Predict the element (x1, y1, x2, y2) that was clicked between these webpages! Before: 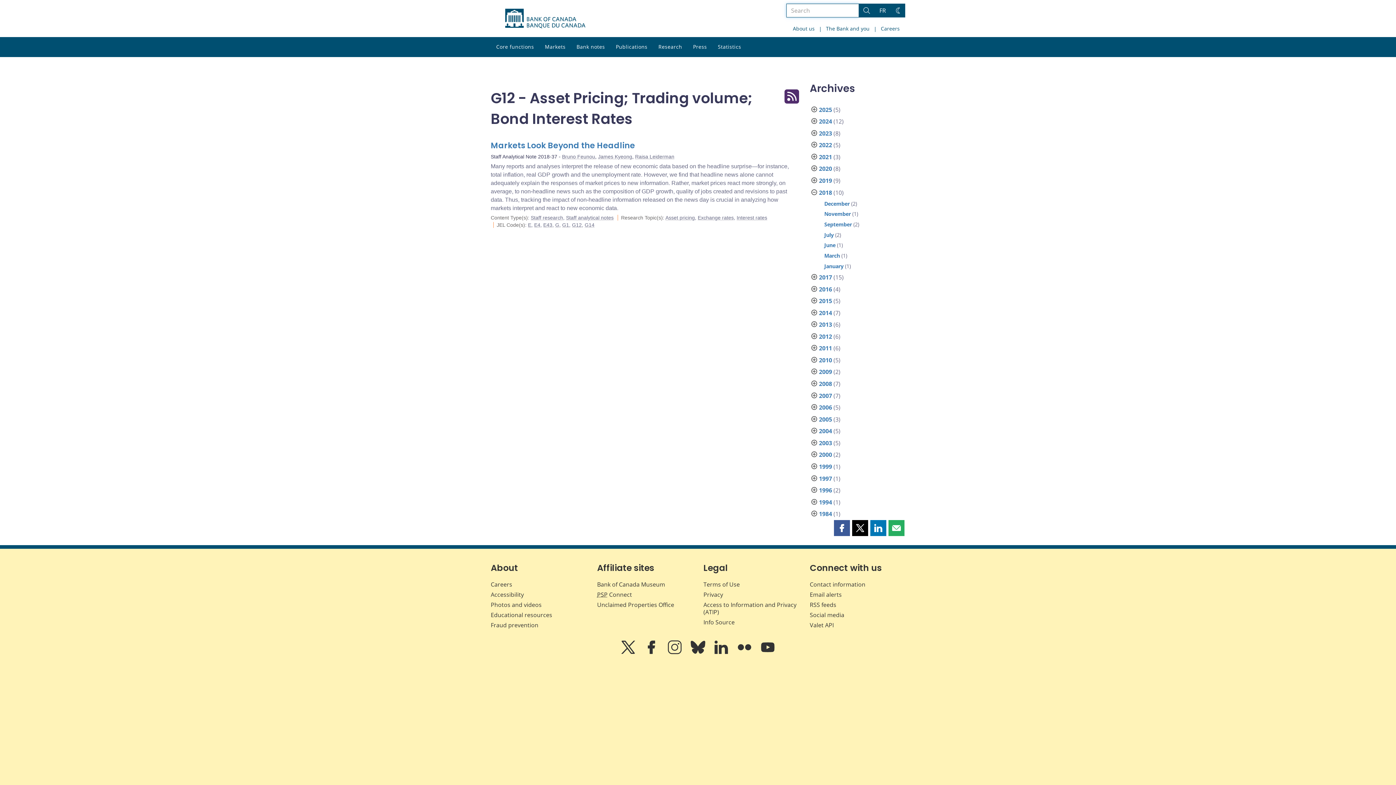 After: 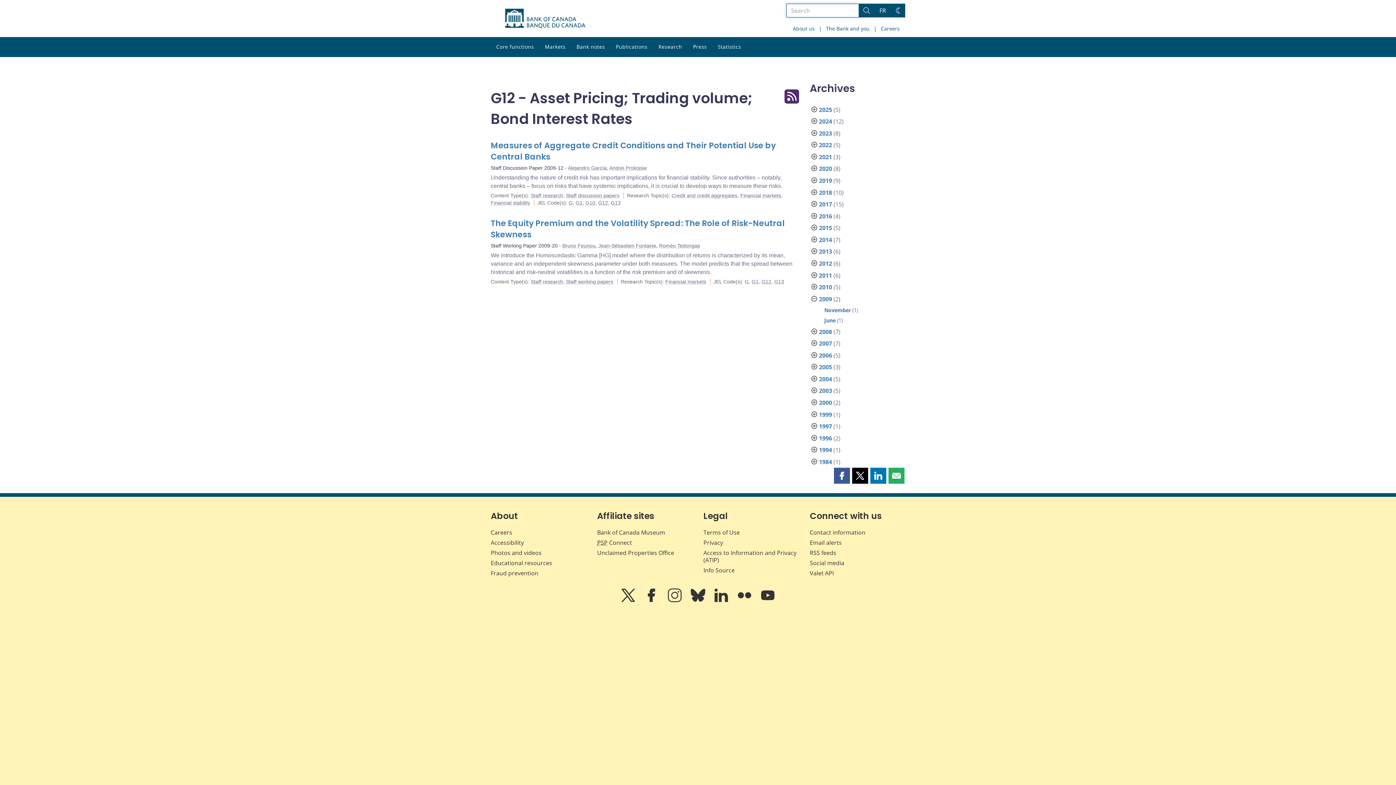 Action: label: 2009 bbox: (819, 368, 832, 376)